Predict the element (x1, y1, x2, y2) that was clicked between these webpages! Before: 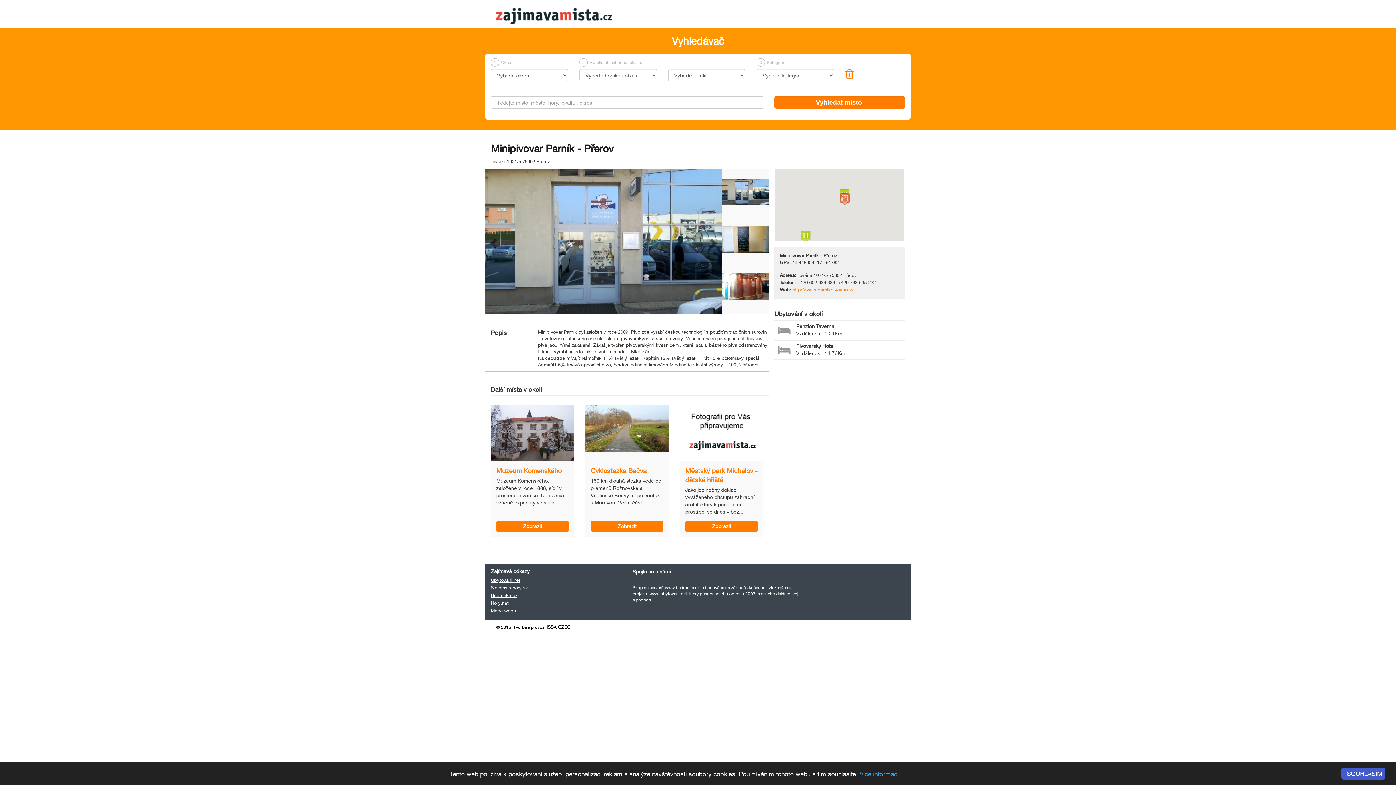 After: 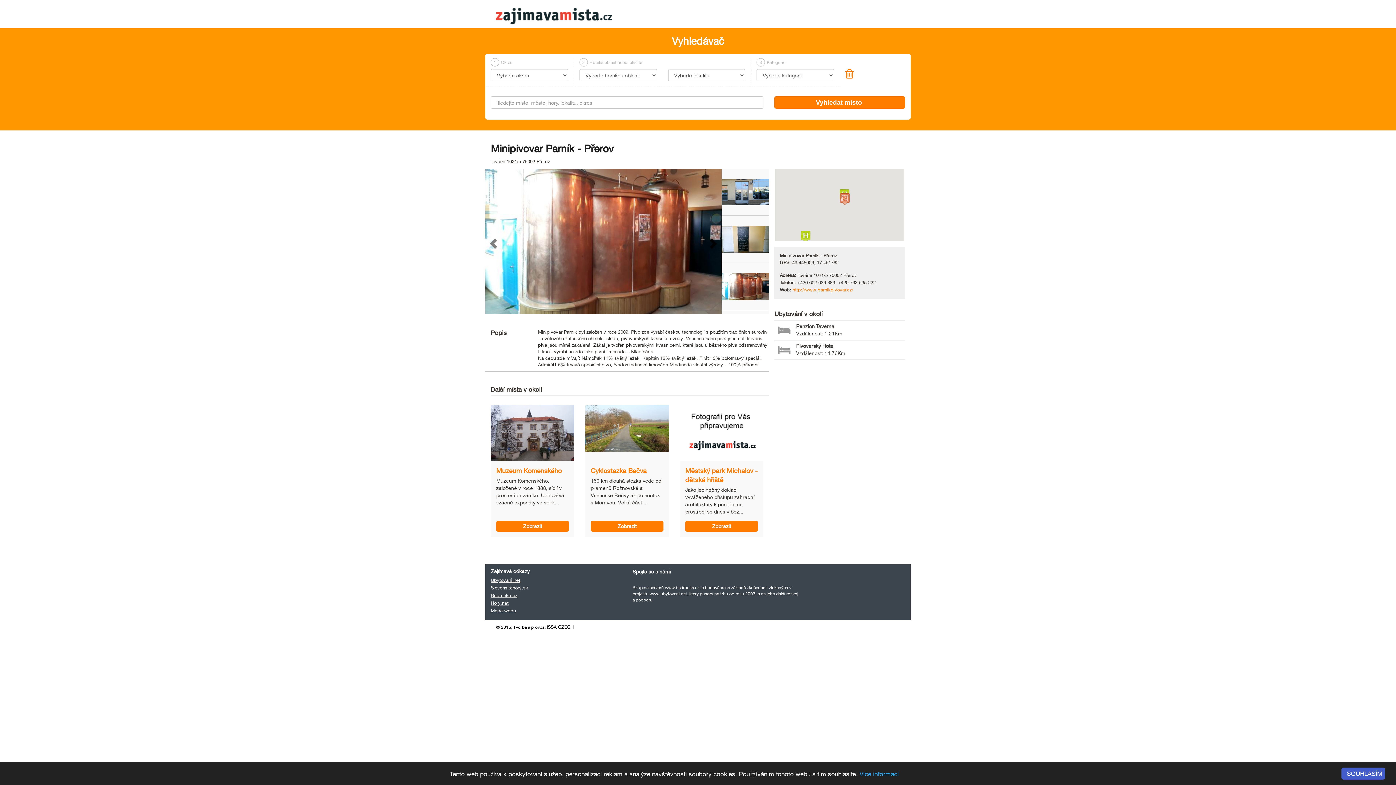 Action: label: Další bbox: (707, 168, 721, 314)